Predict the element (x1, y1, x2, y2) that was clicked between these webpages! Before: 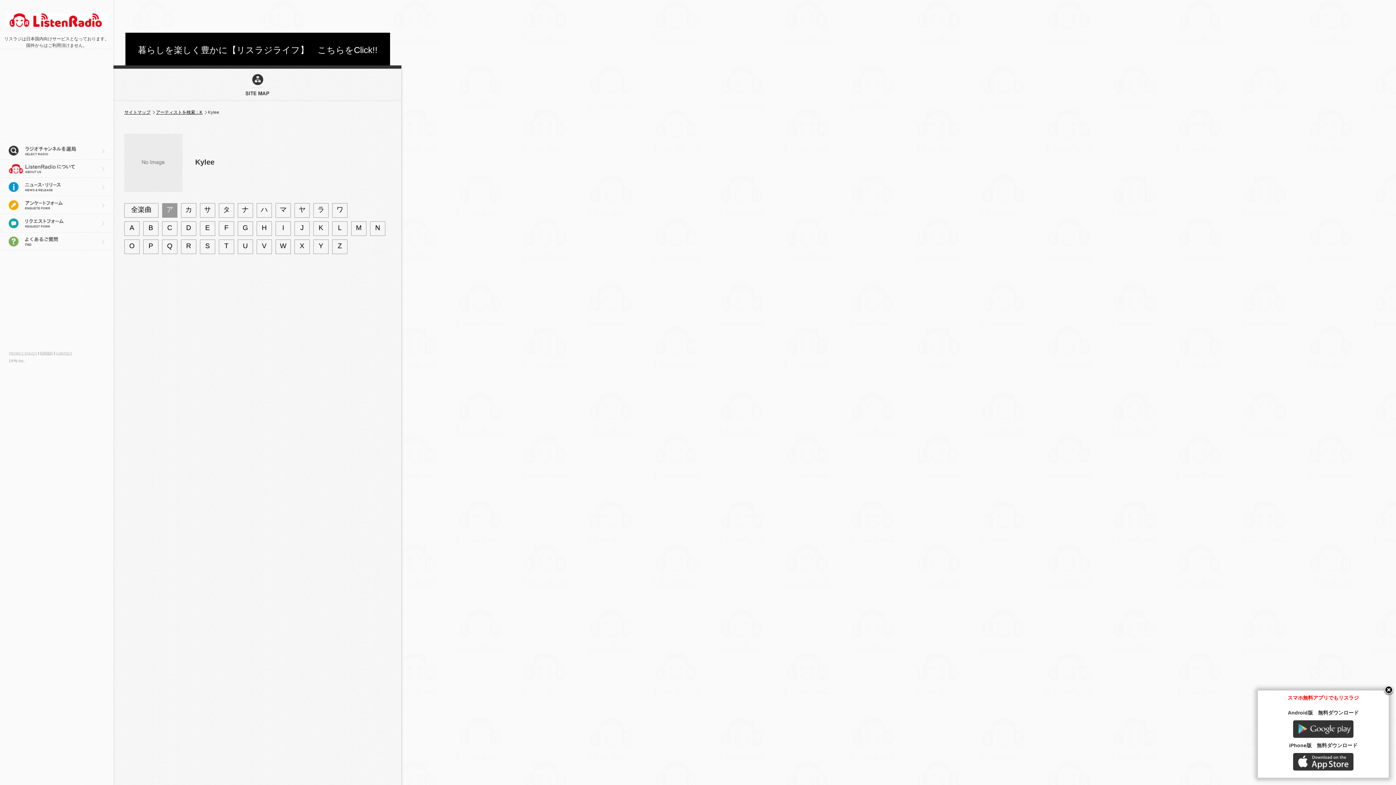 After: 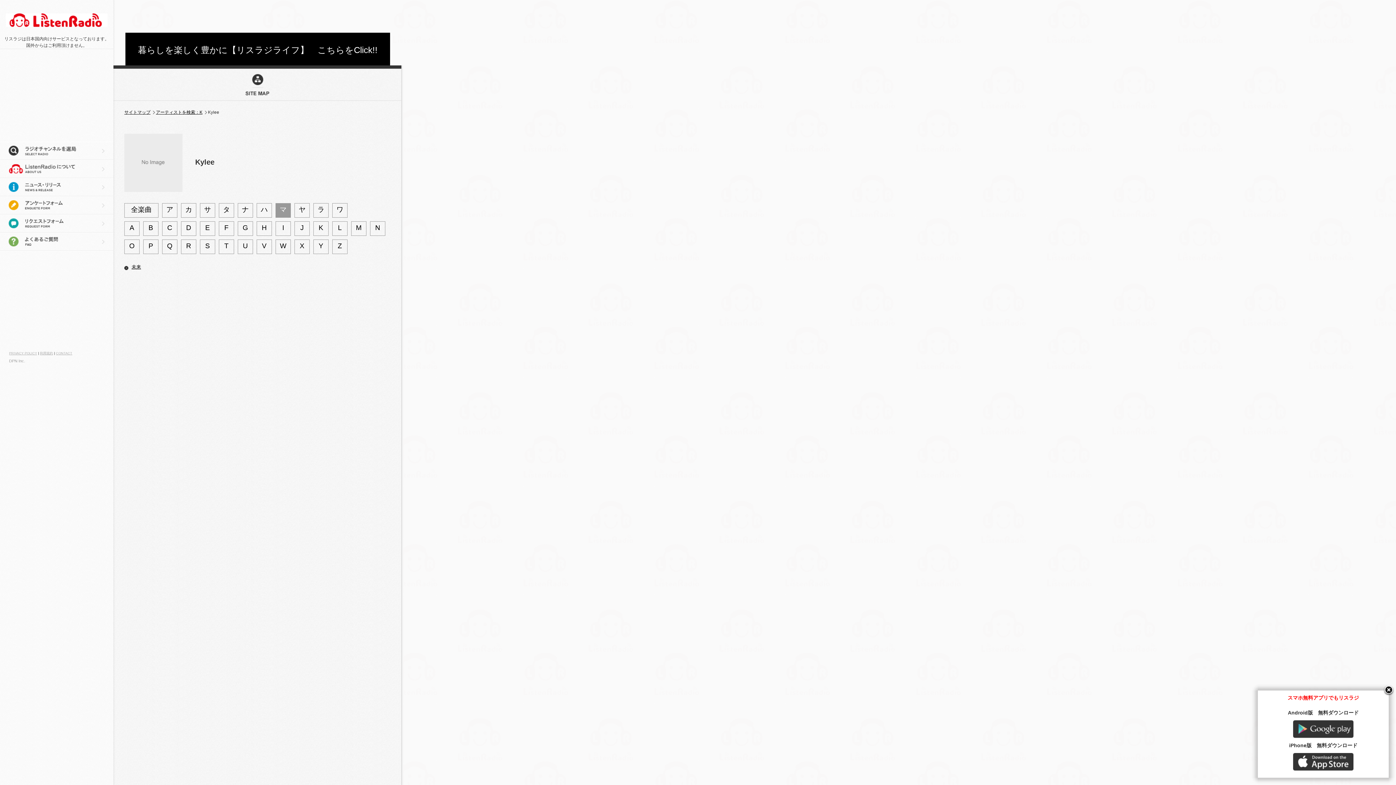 Action: bbox: (275, 203, 290, 217) label: マ